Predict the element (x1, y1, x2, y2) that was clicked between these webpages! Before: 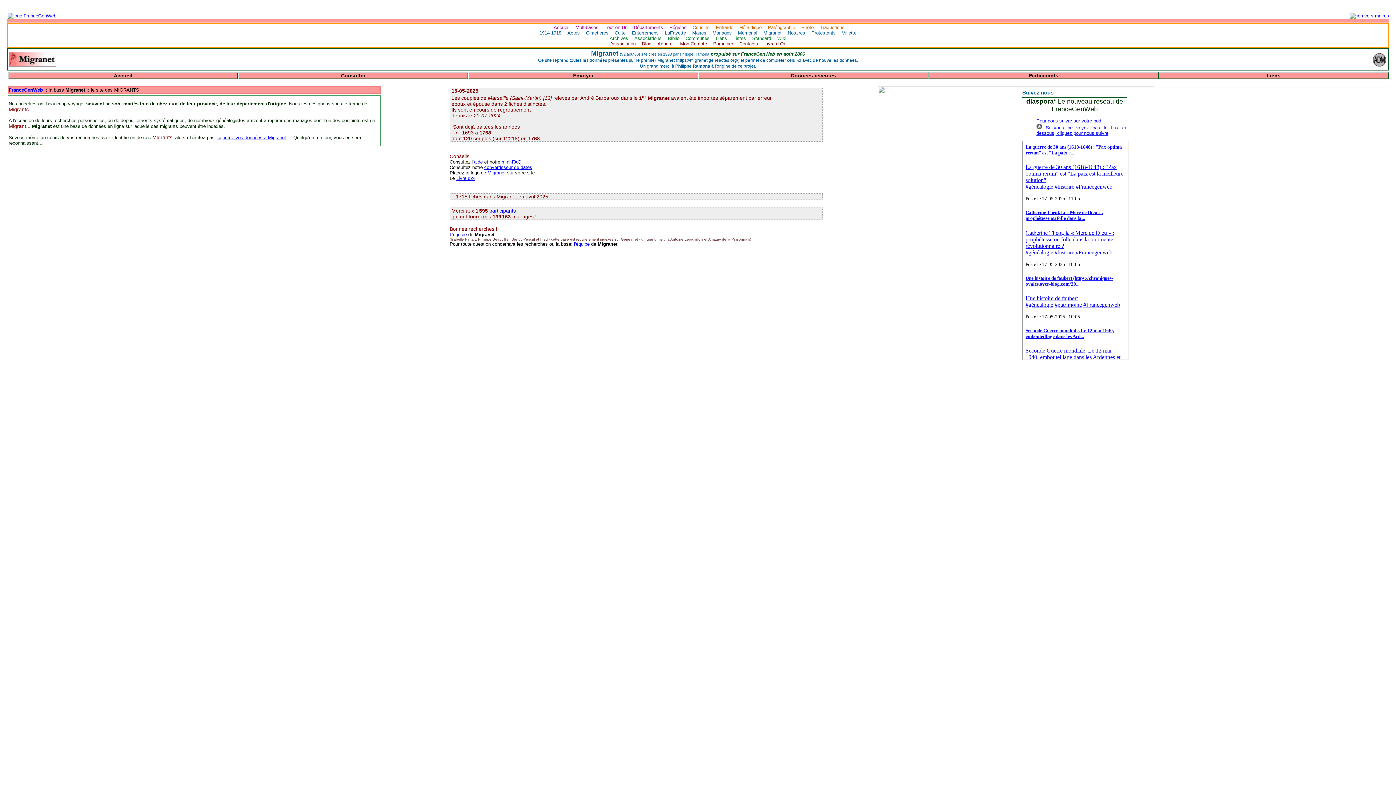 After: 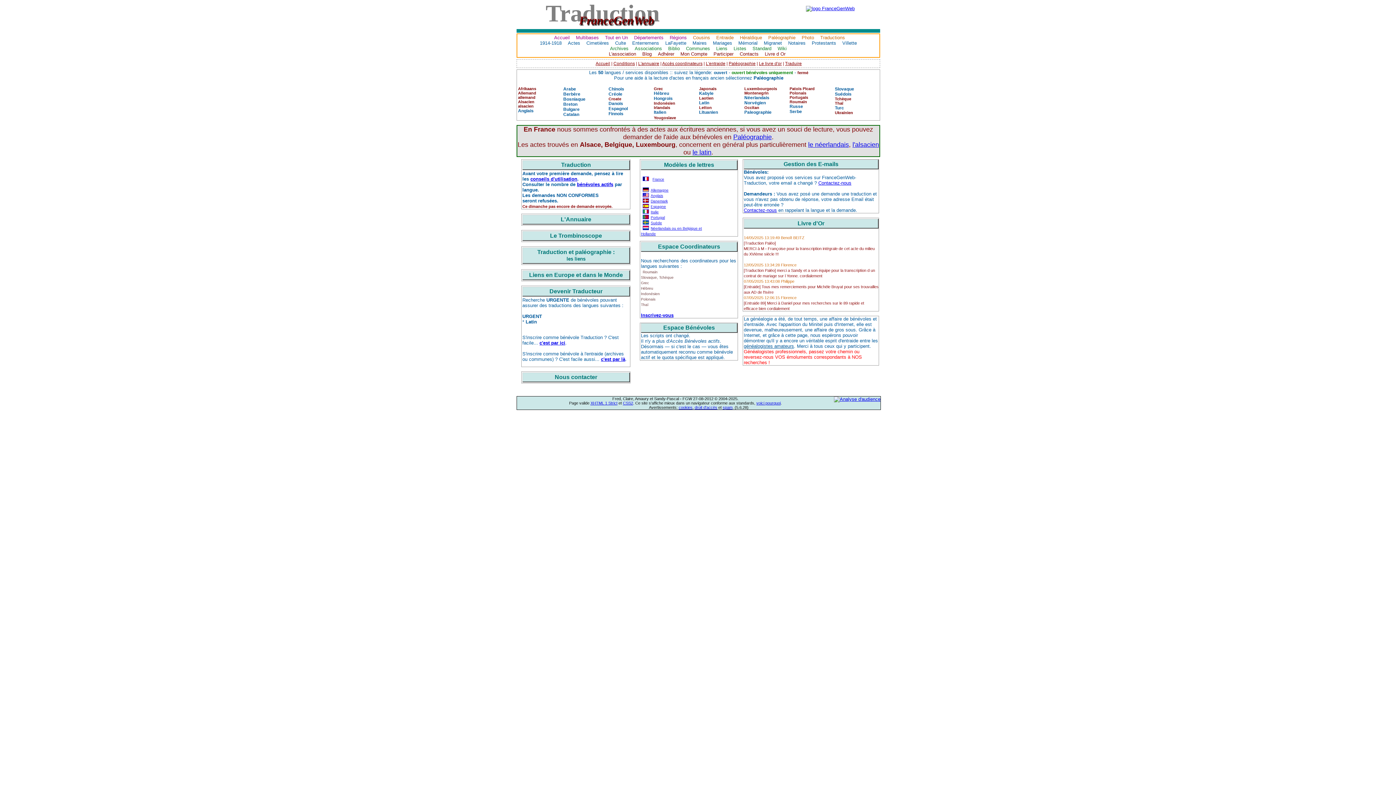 Action: label: Traductions bbox: (820, 24, 844, 30)